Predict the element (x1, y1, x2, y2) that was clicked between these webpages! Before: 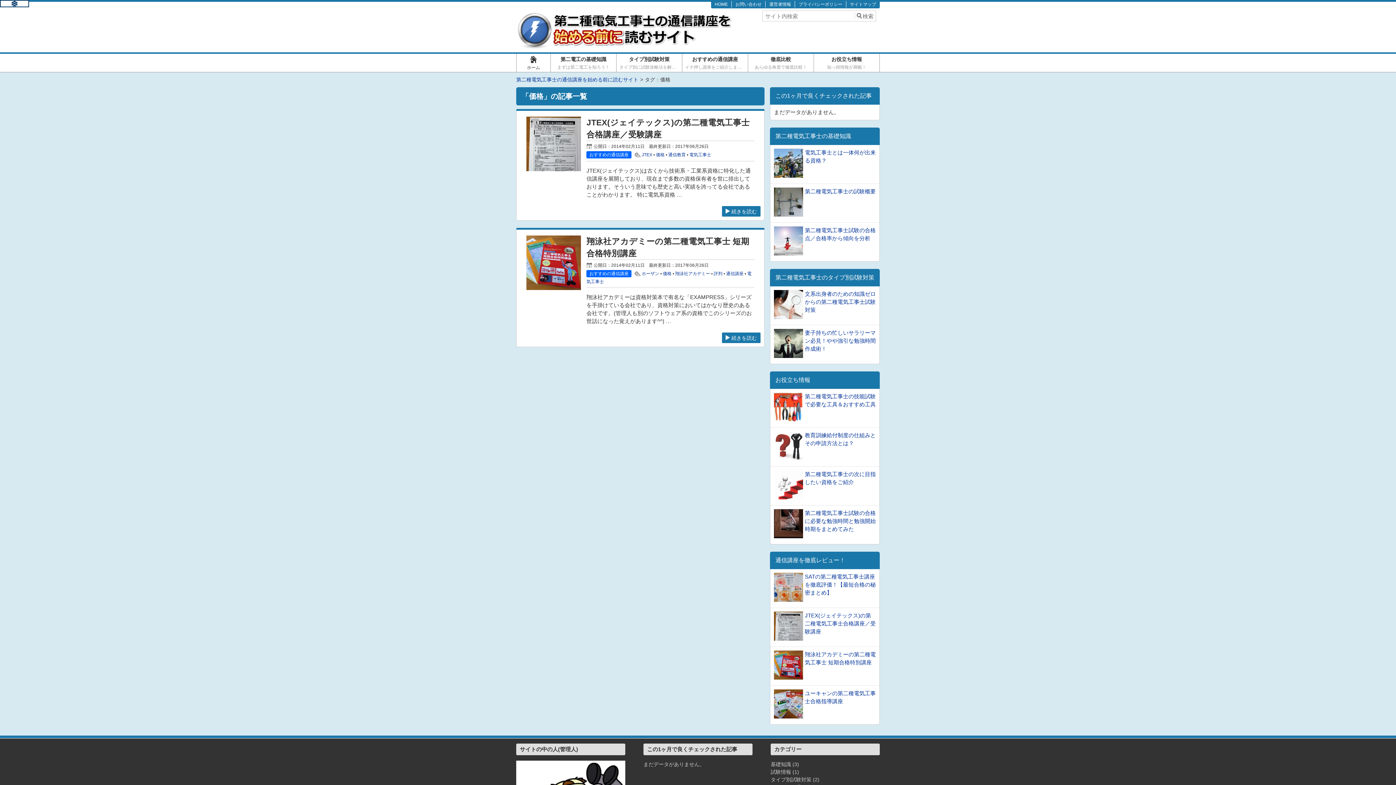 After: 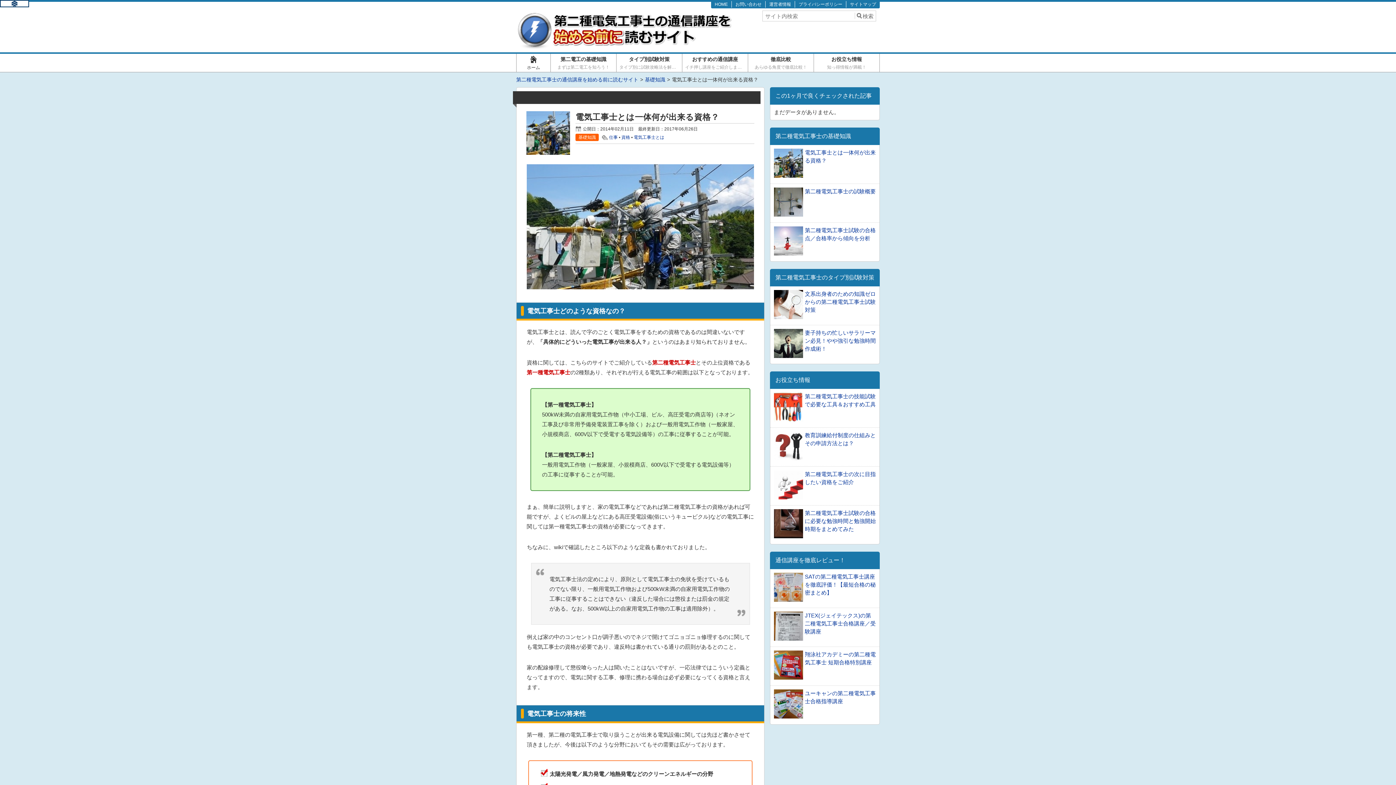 Action: label: 電気工事士とは一体何が出来る資格？ bbox: (770, 145, 879, 184)